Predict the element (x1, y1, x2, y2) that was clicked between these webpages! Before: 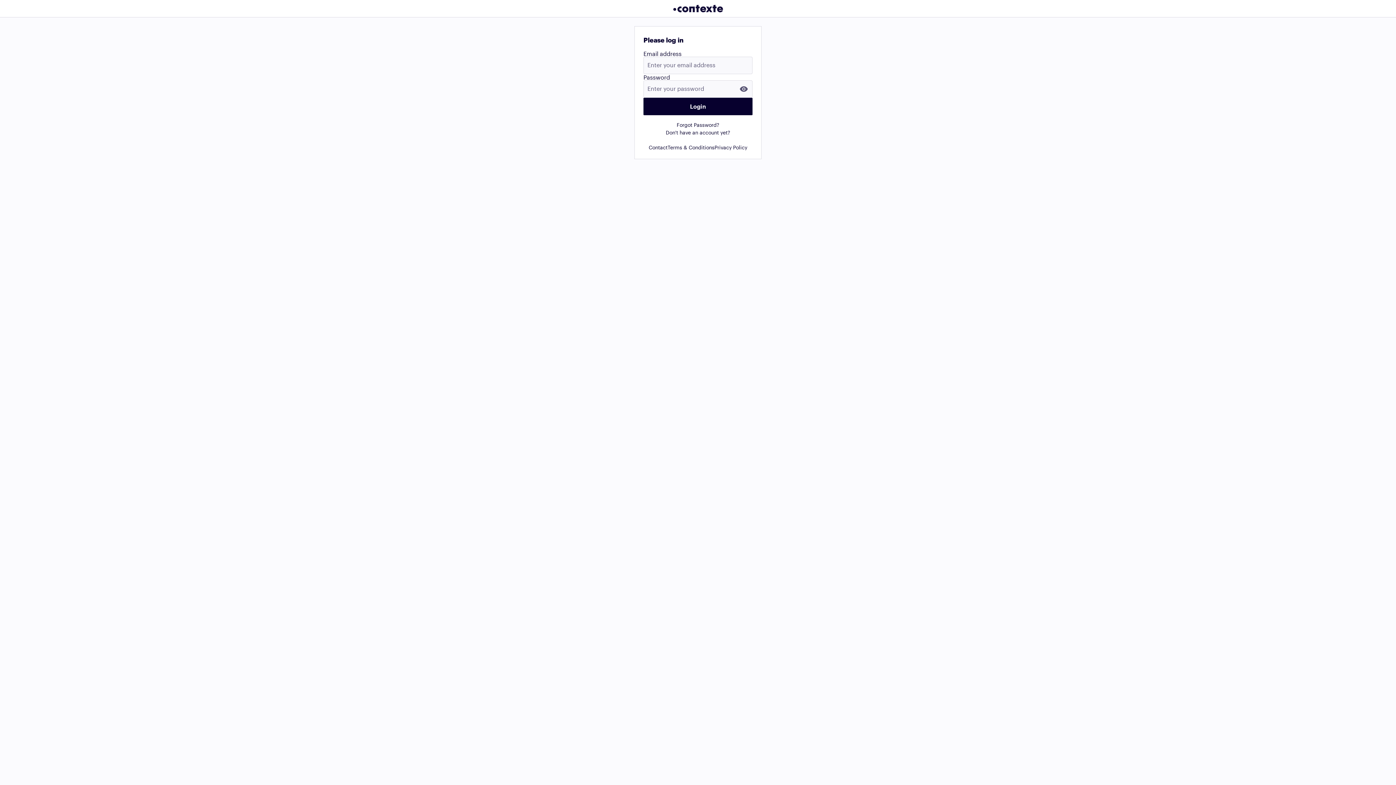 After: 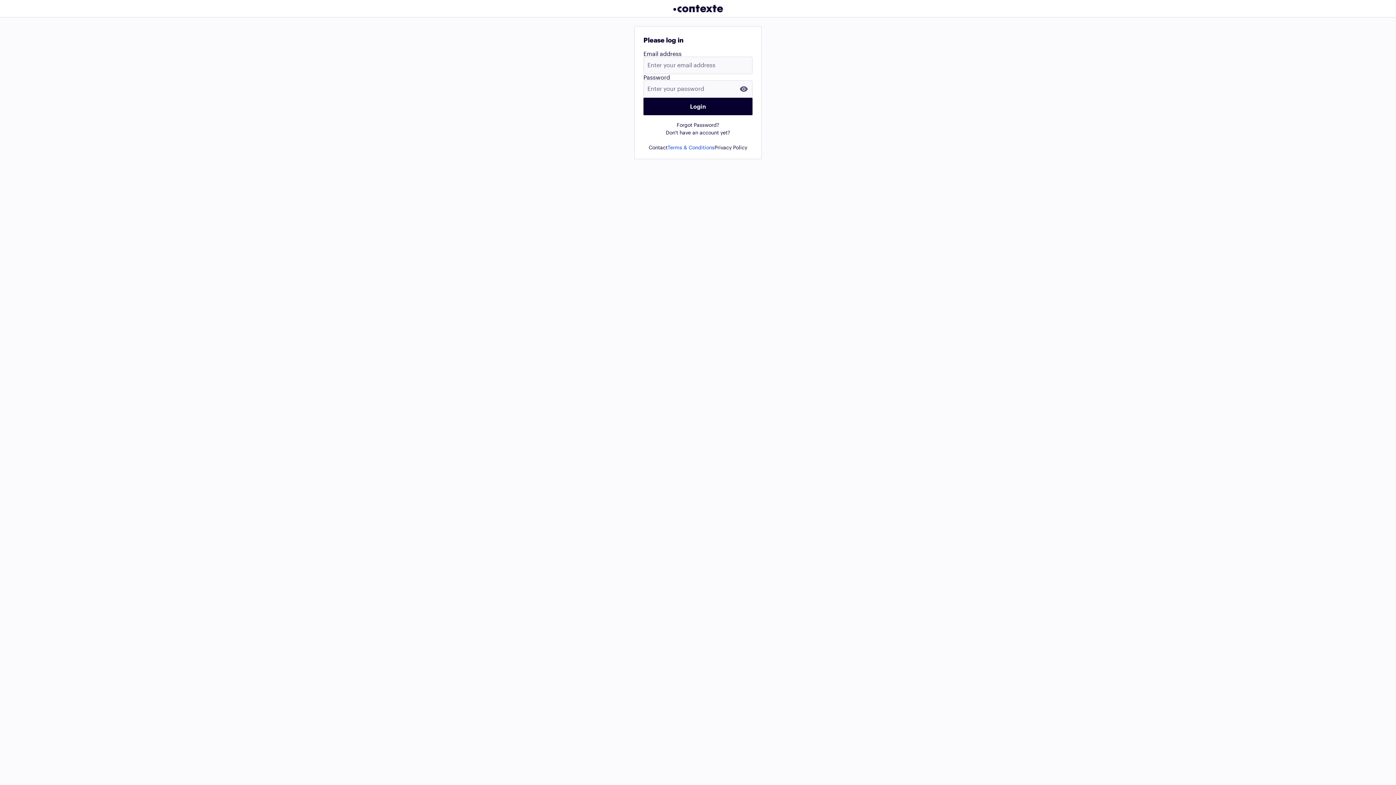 Action: label: Terms & Conditions bbox: (667, 145, 714, 150)